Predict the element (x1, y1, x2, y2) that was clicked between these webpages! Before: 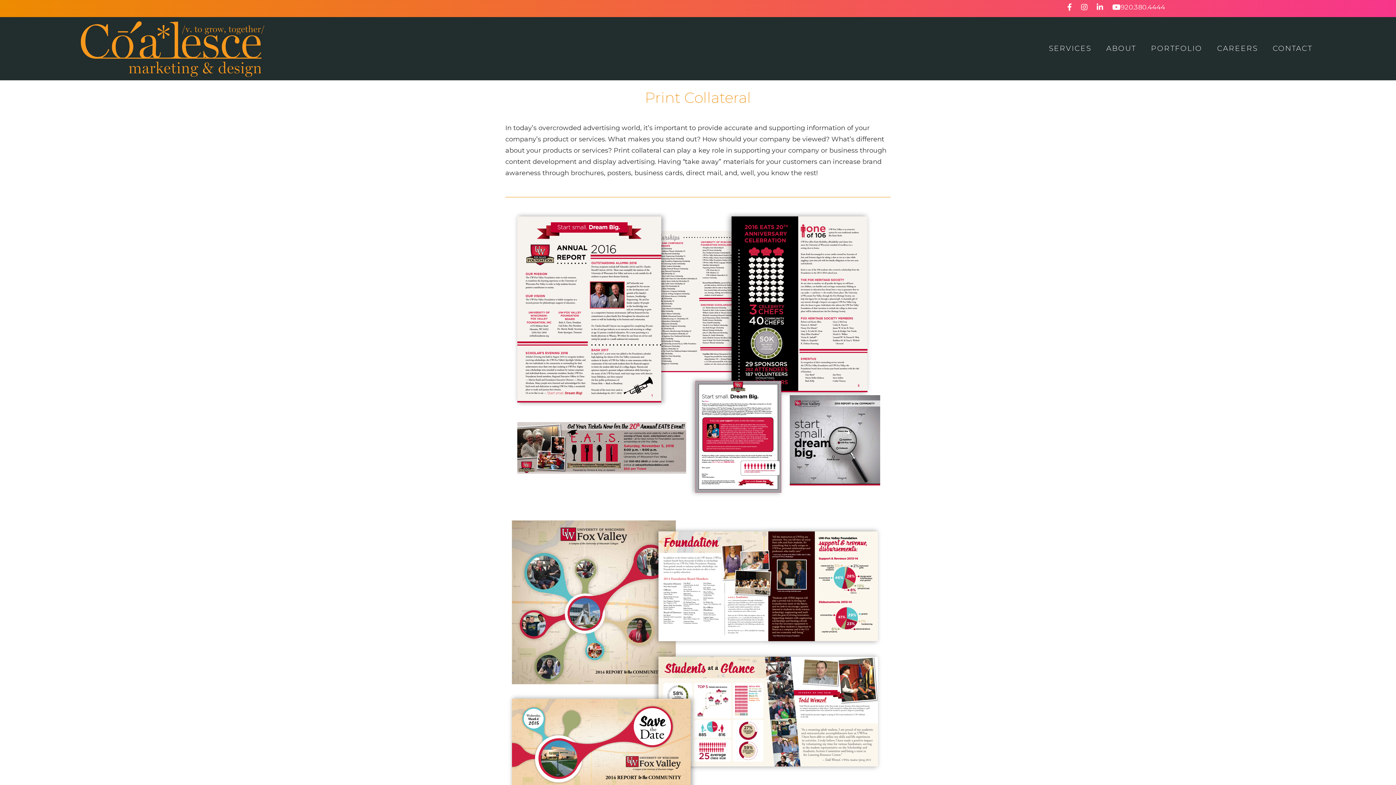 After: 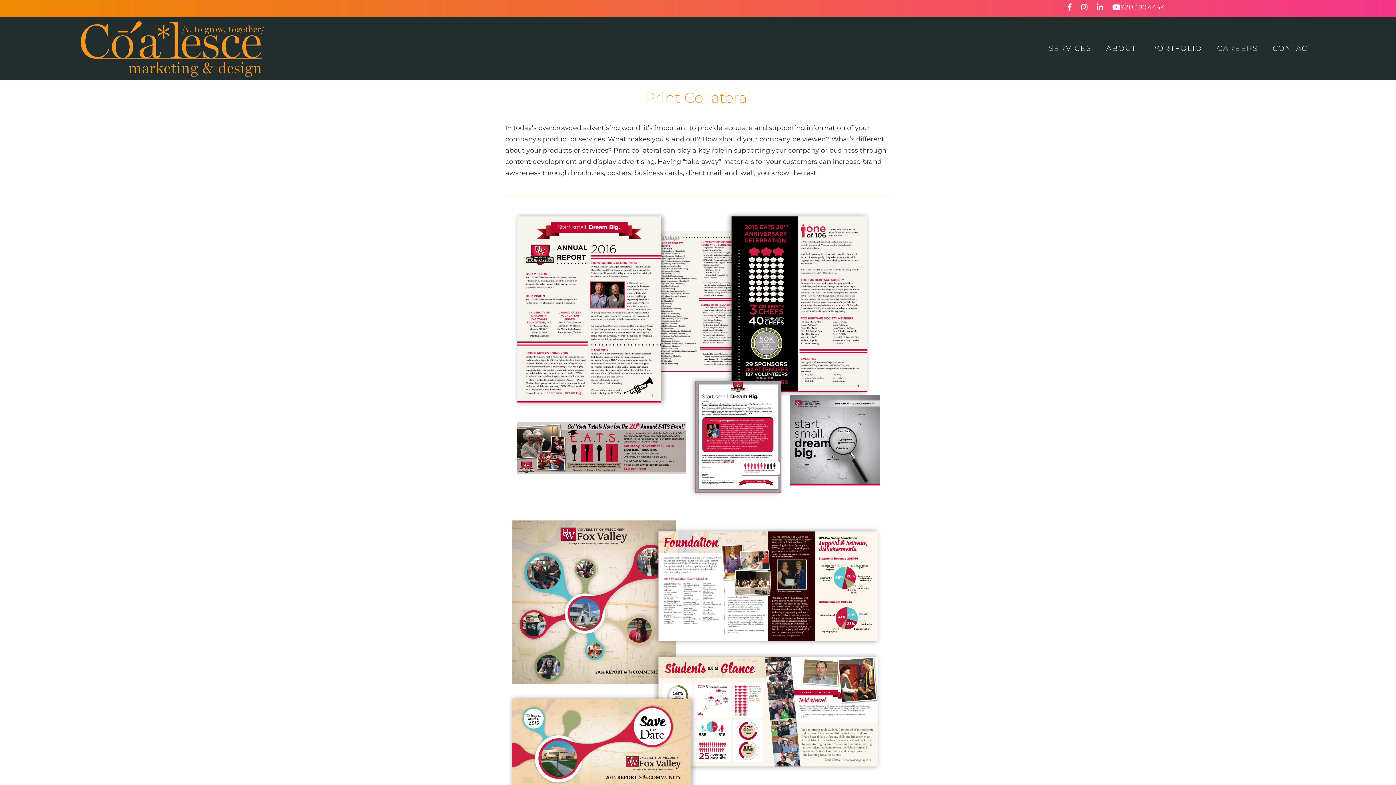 Action: bbox: (1121, 3, 1165, 11) label: 920.380.4444